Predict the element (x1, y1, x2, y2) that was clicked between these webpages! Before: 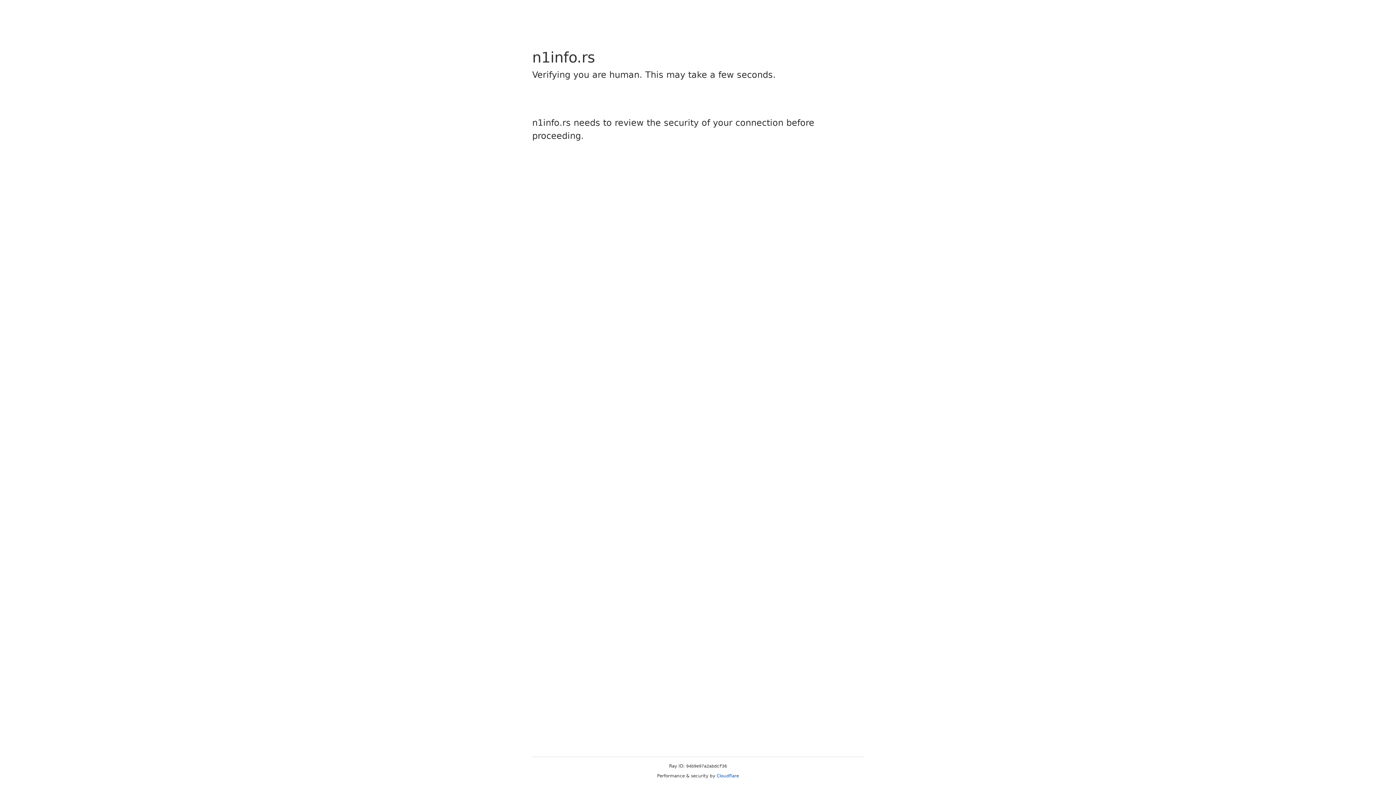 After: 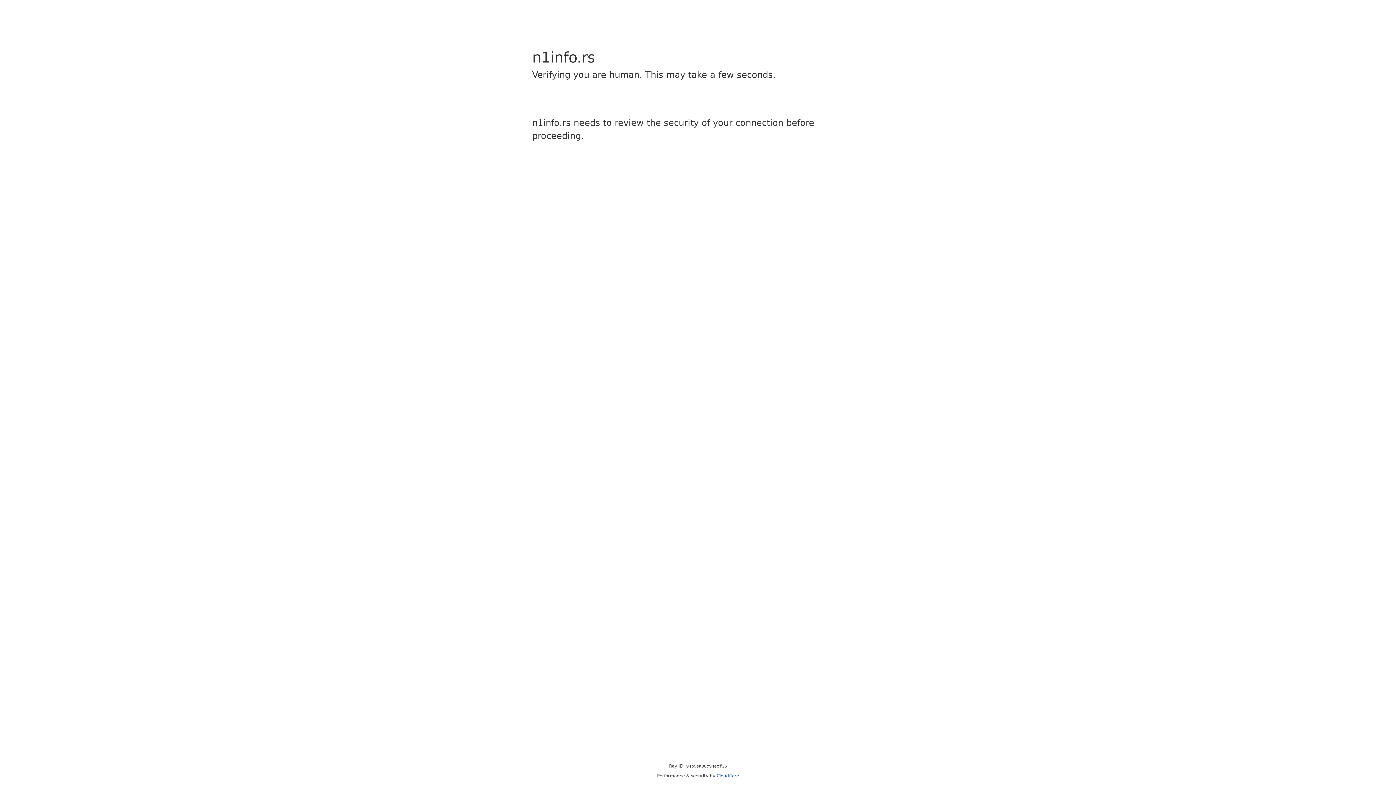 Action: label: Cloudflare bbox: (716, 773, 739, 778)